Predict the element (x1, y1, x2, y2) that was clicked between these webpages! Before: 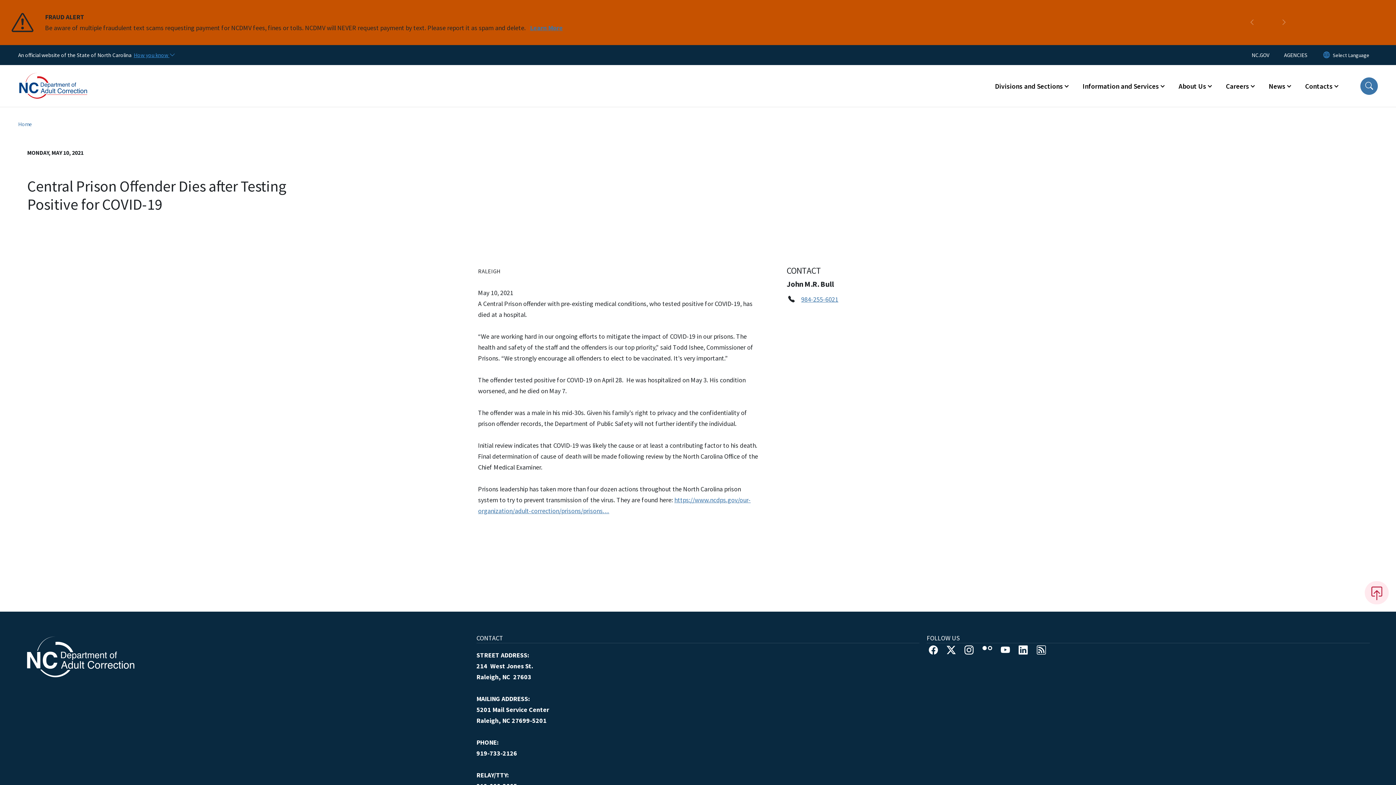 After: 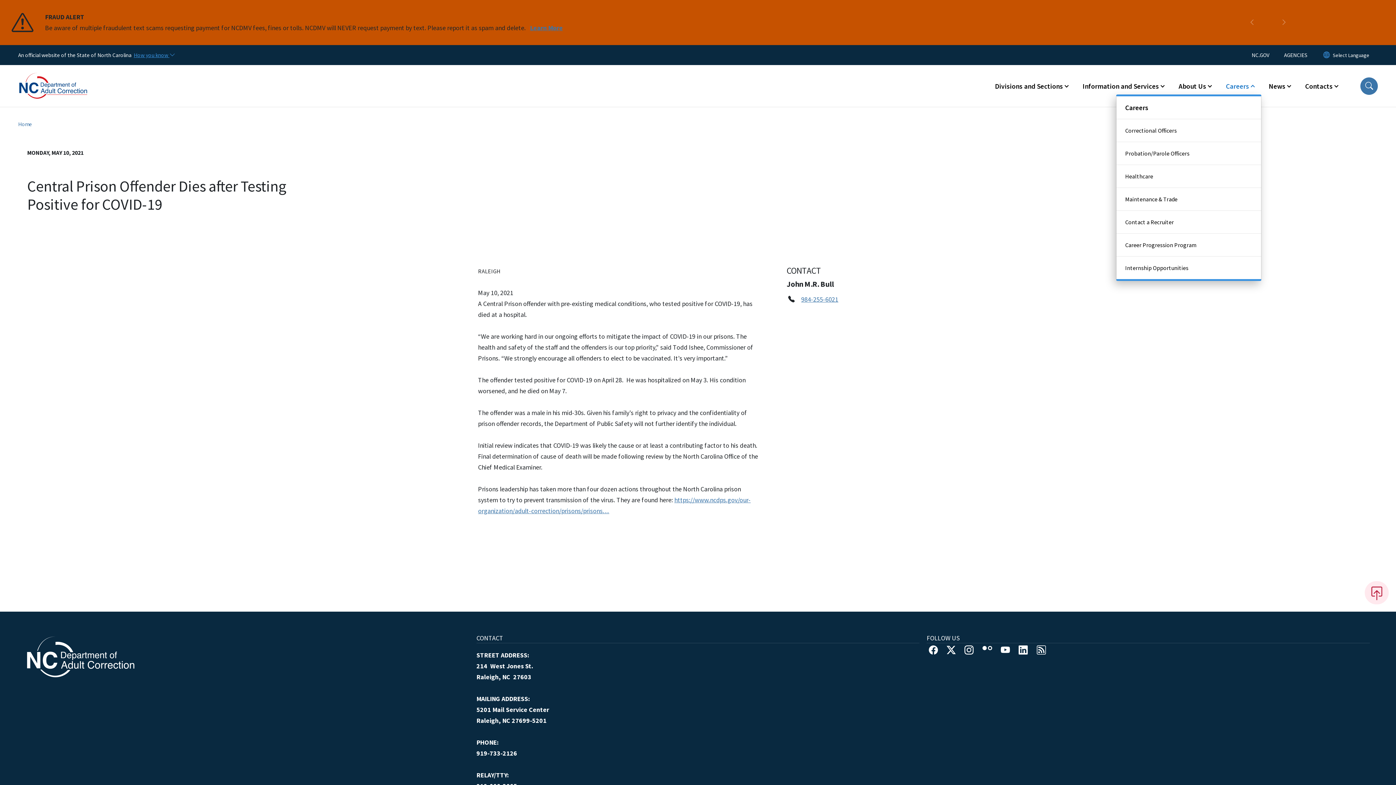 Action: label: Careers bbox: (1218, 77, 1261, 94)